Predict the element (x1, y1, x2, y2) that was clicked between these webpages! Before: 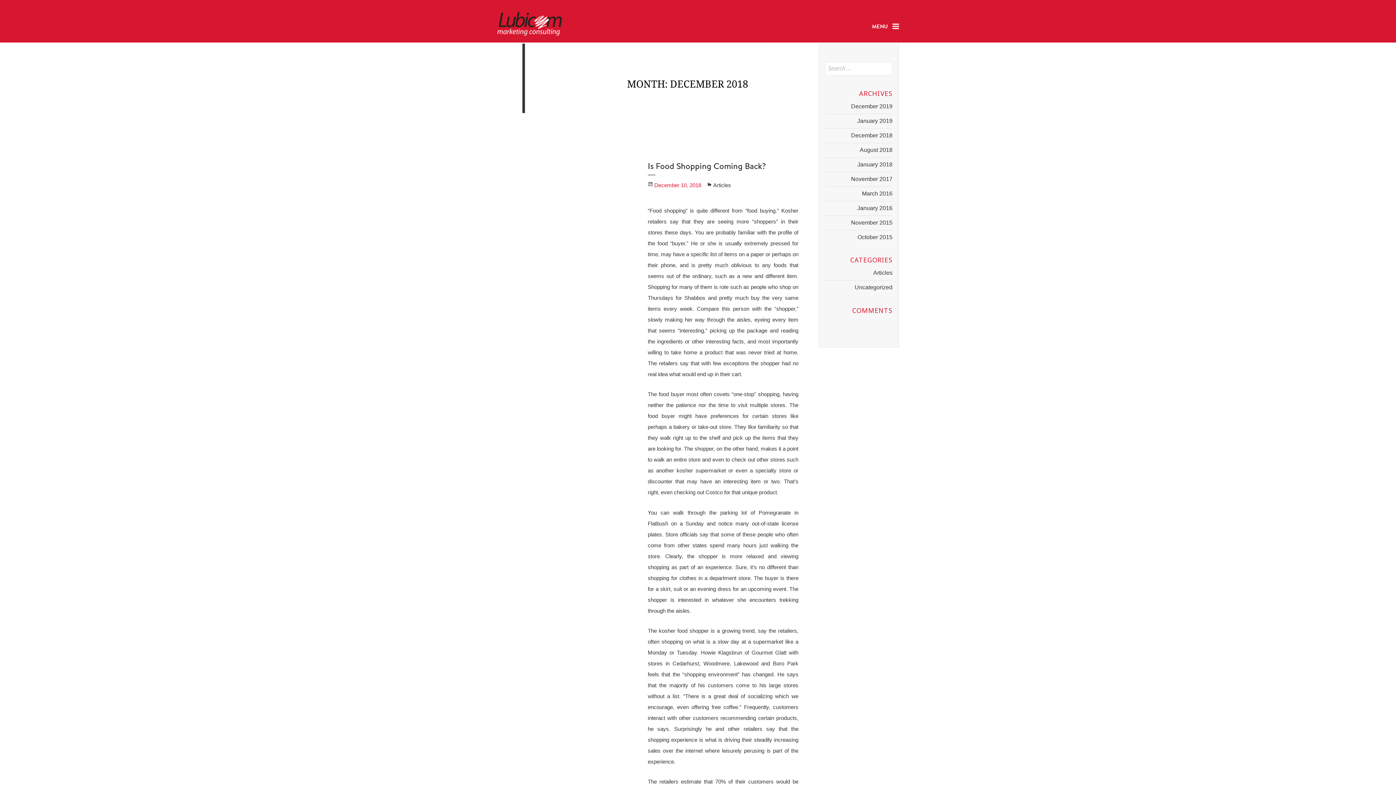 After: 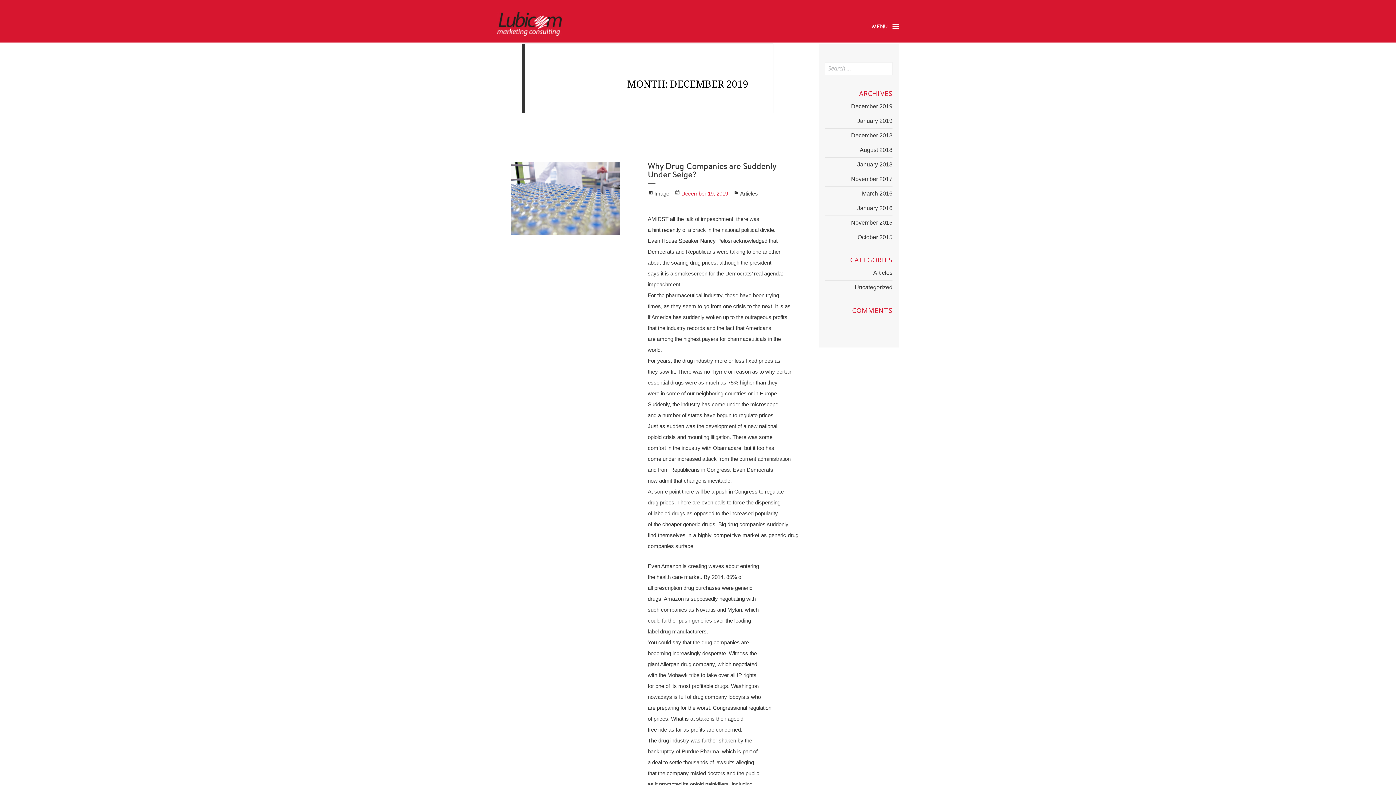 Action: label: December 2019 bbox: (851, 103, 892, 109)